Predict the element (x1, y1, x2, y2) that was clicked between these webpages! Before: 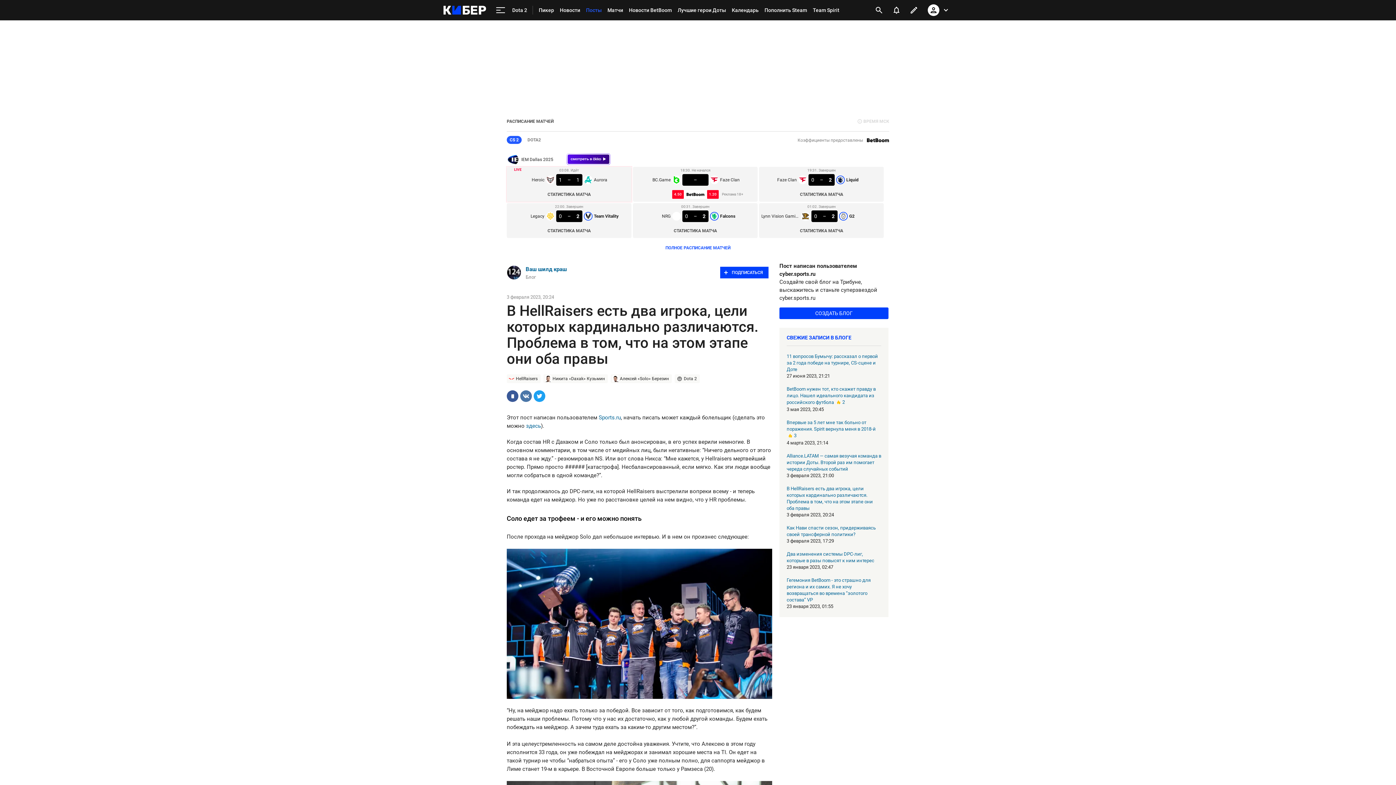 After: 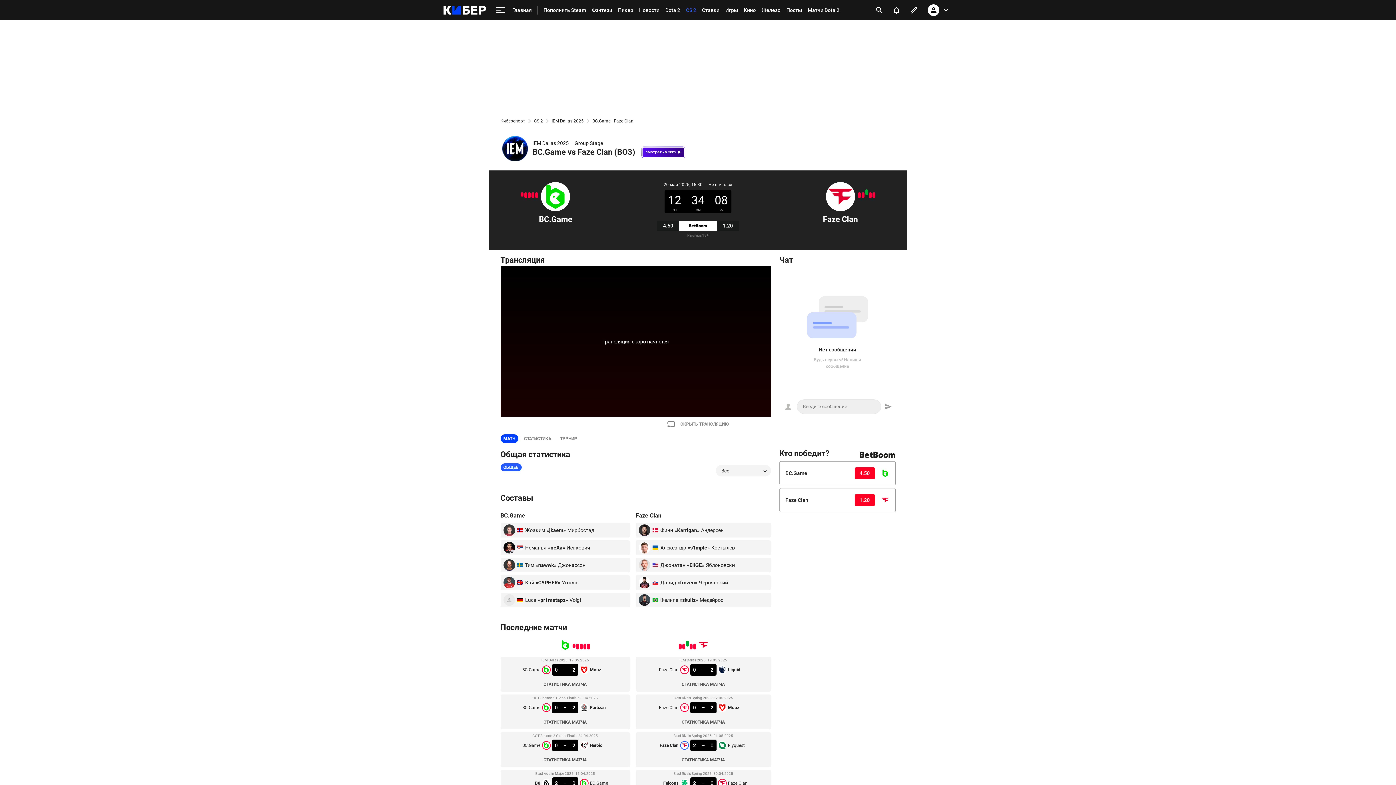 Action: label: 18:30. Не начался
BC.Game
–
Faze Clan bbox: (635, 166, 755, 185)